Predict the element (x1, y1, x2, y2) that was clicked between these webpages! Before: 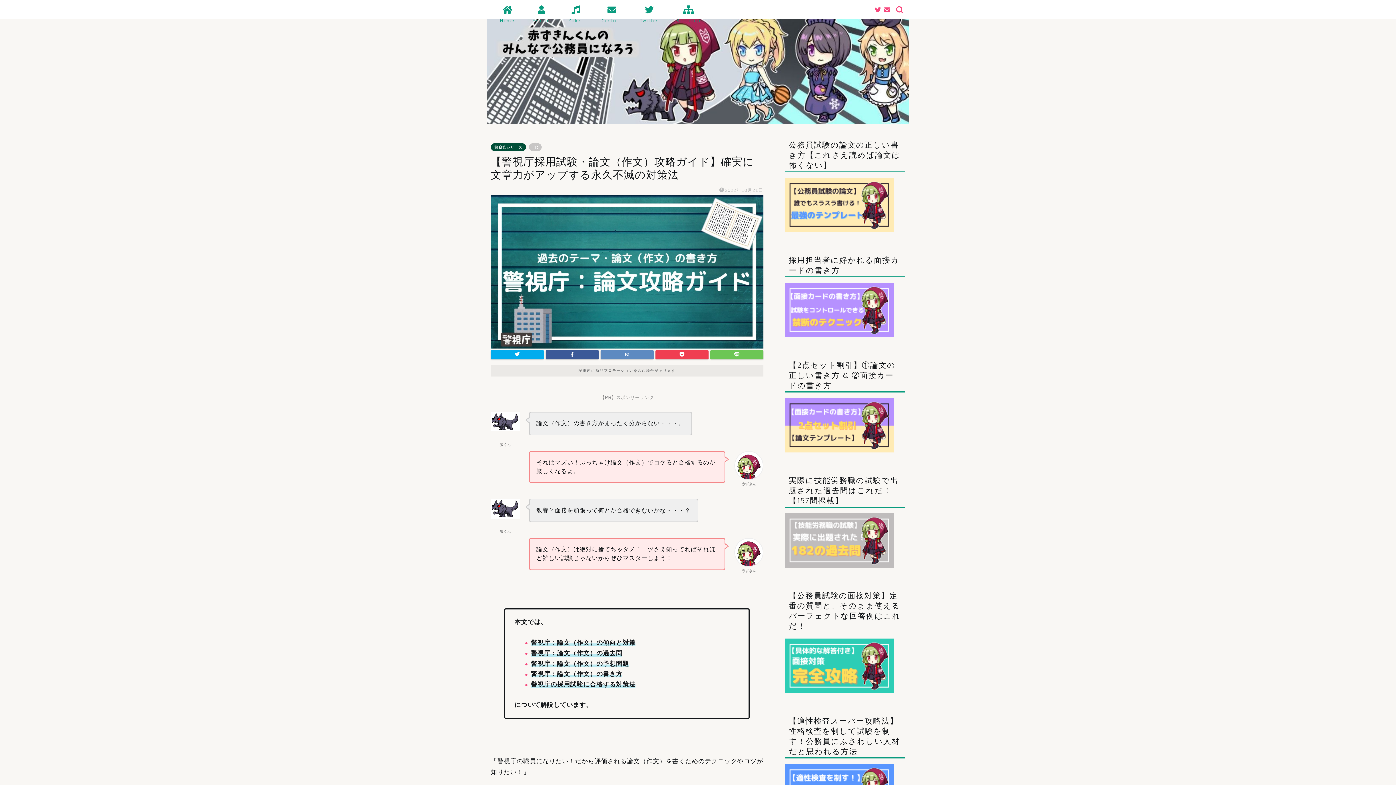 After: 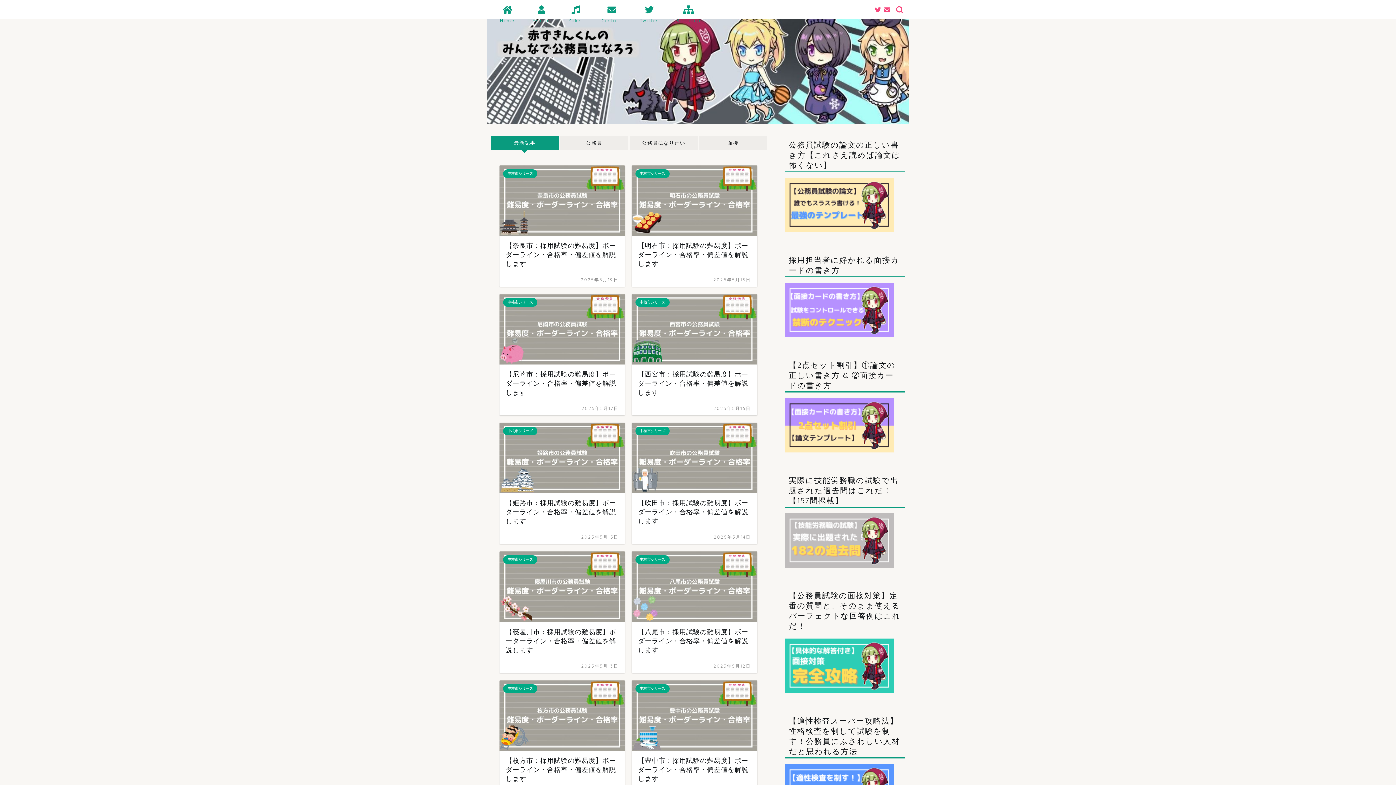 Action: label: 
Home bbox: (490, 4, 523, 18)